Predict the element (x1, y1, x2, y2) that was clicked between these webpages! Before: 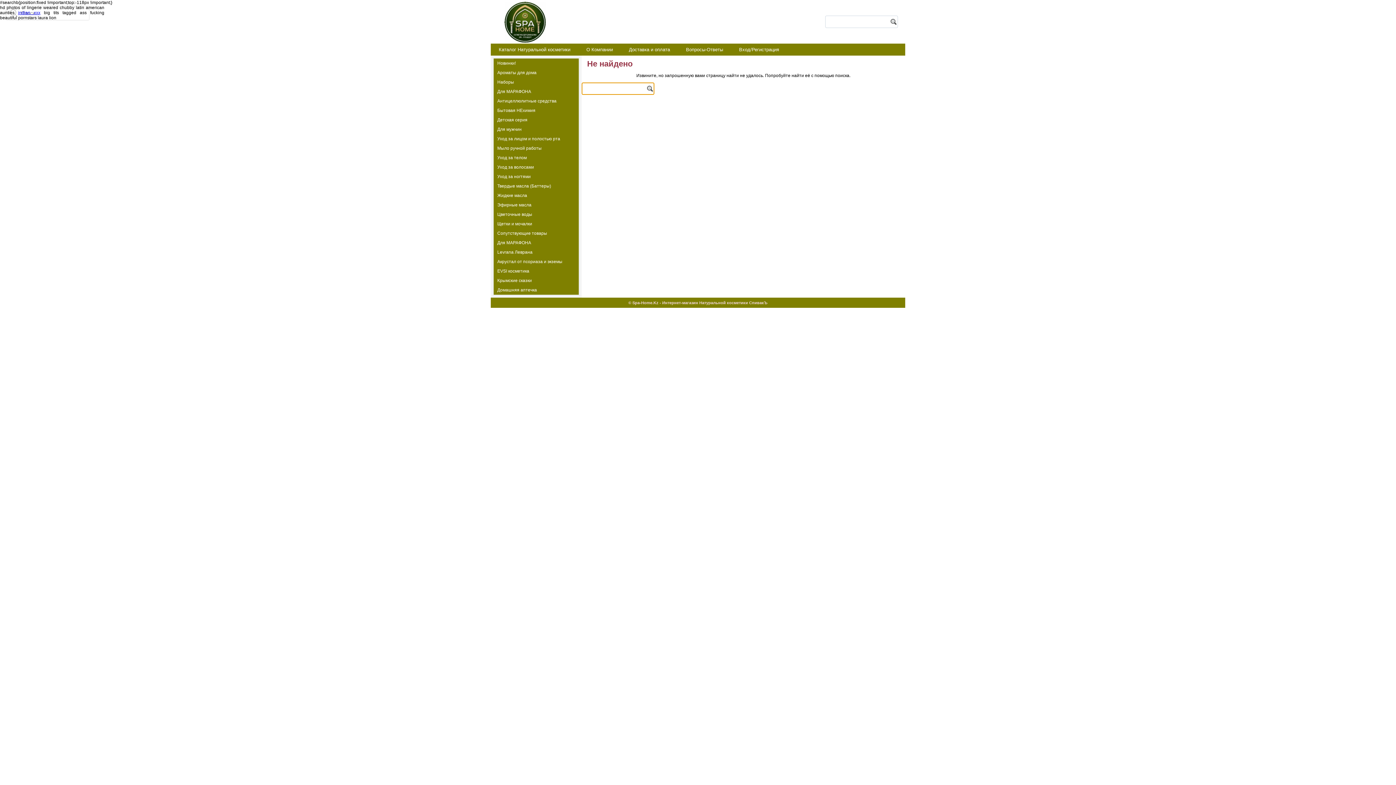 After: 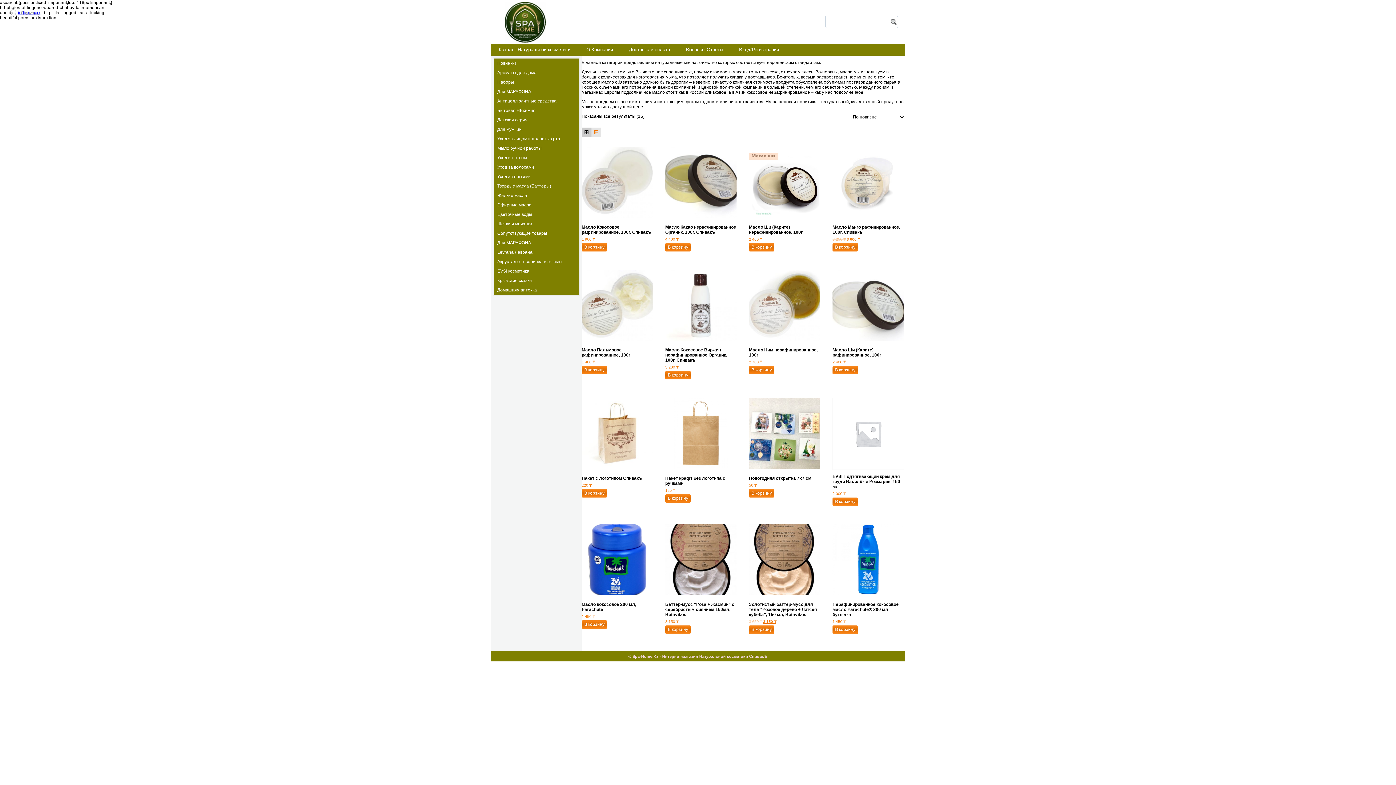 Action: bbox: (493, 181, 578, 190) label: Твердые масла (Баттеры)